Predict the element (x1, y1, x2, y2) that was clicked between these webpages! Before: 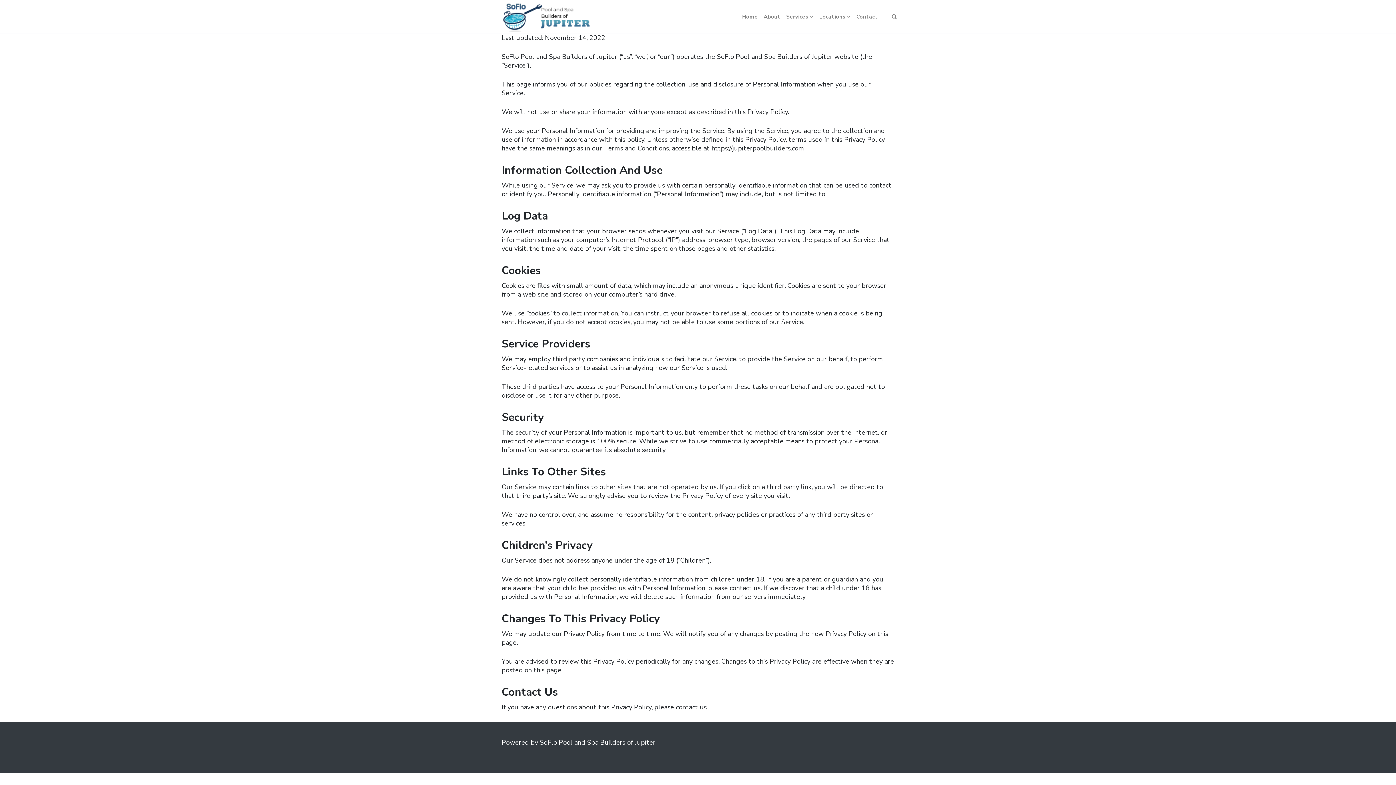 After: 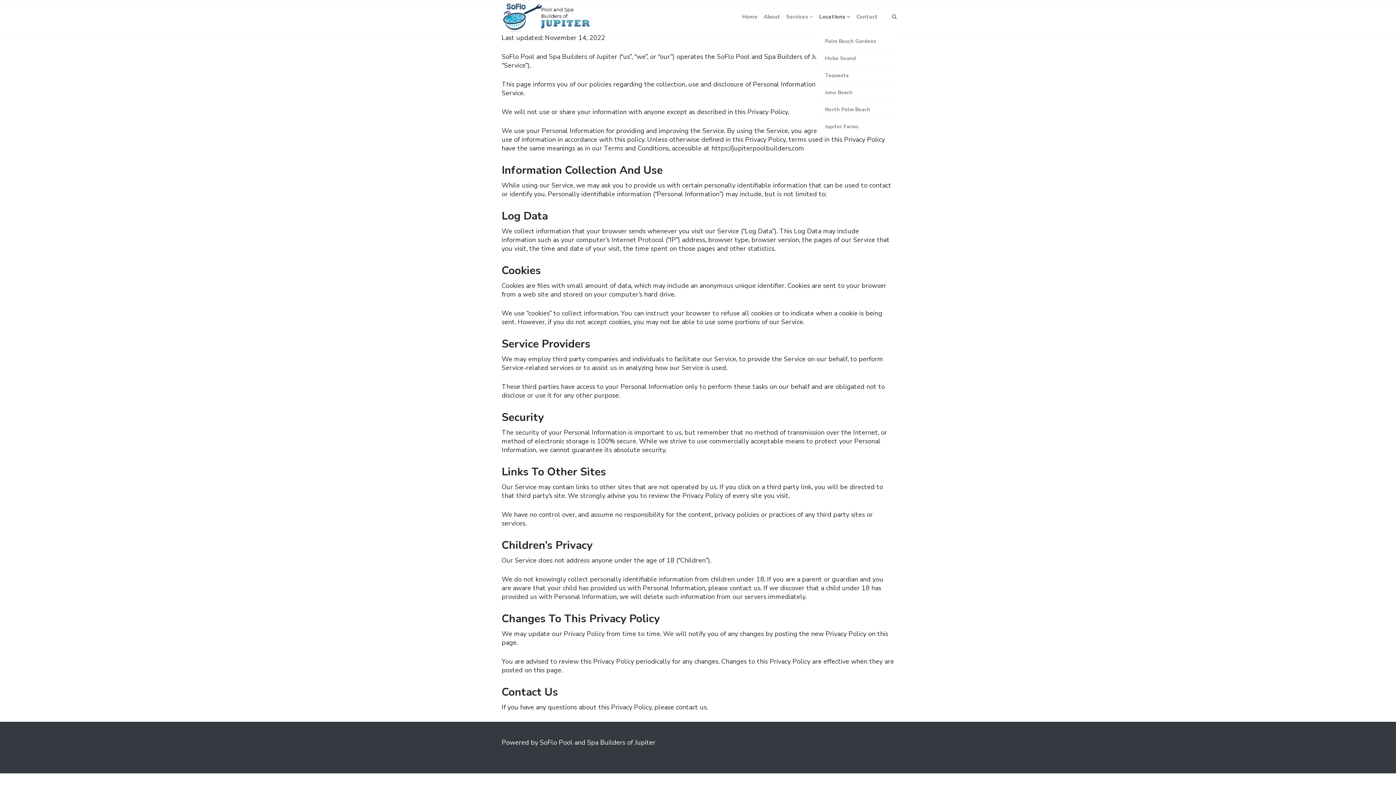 Action: bbox: (816, 0, 853, 33) label: Locations 